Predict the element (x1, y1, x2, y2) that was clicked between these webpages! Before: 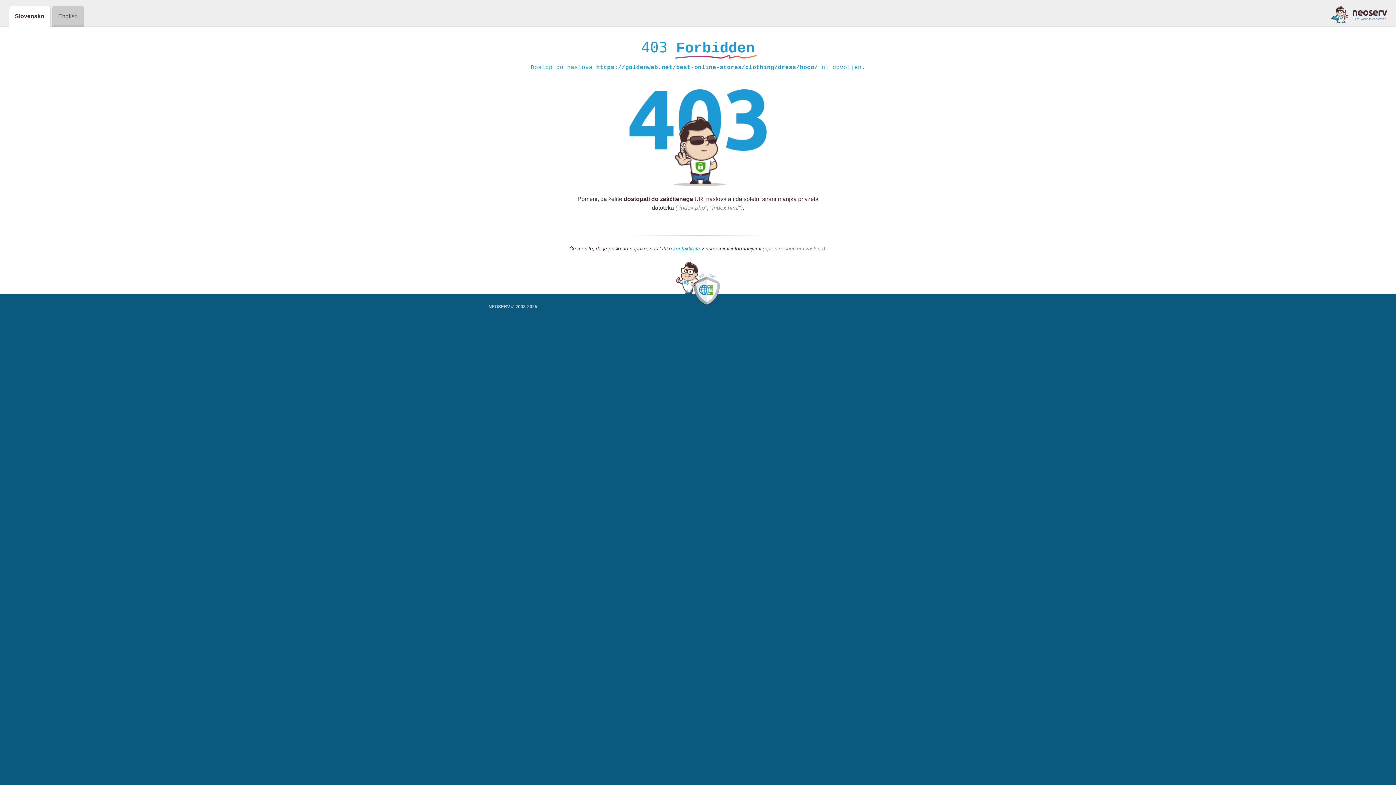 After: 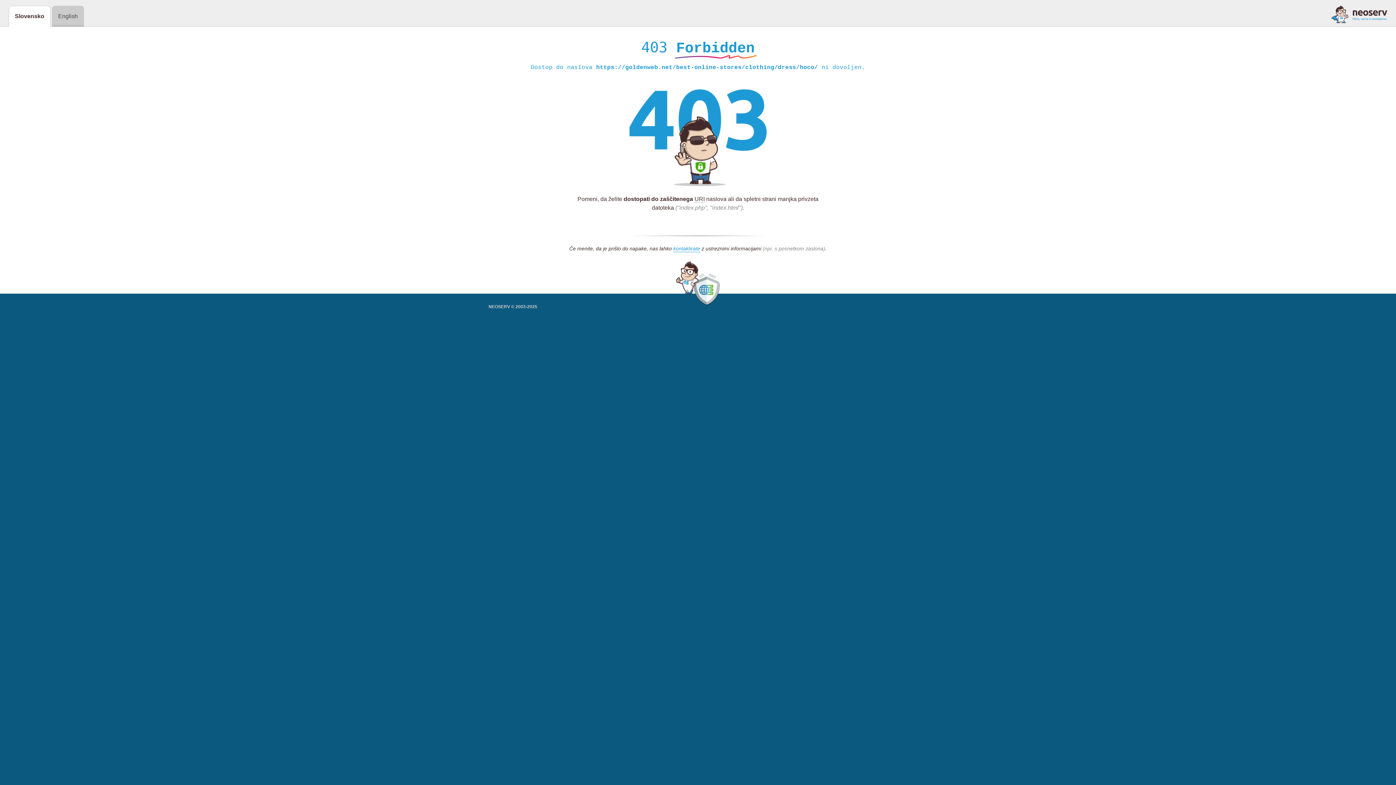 Action: bbox: (1331, 5, 1387, 23)